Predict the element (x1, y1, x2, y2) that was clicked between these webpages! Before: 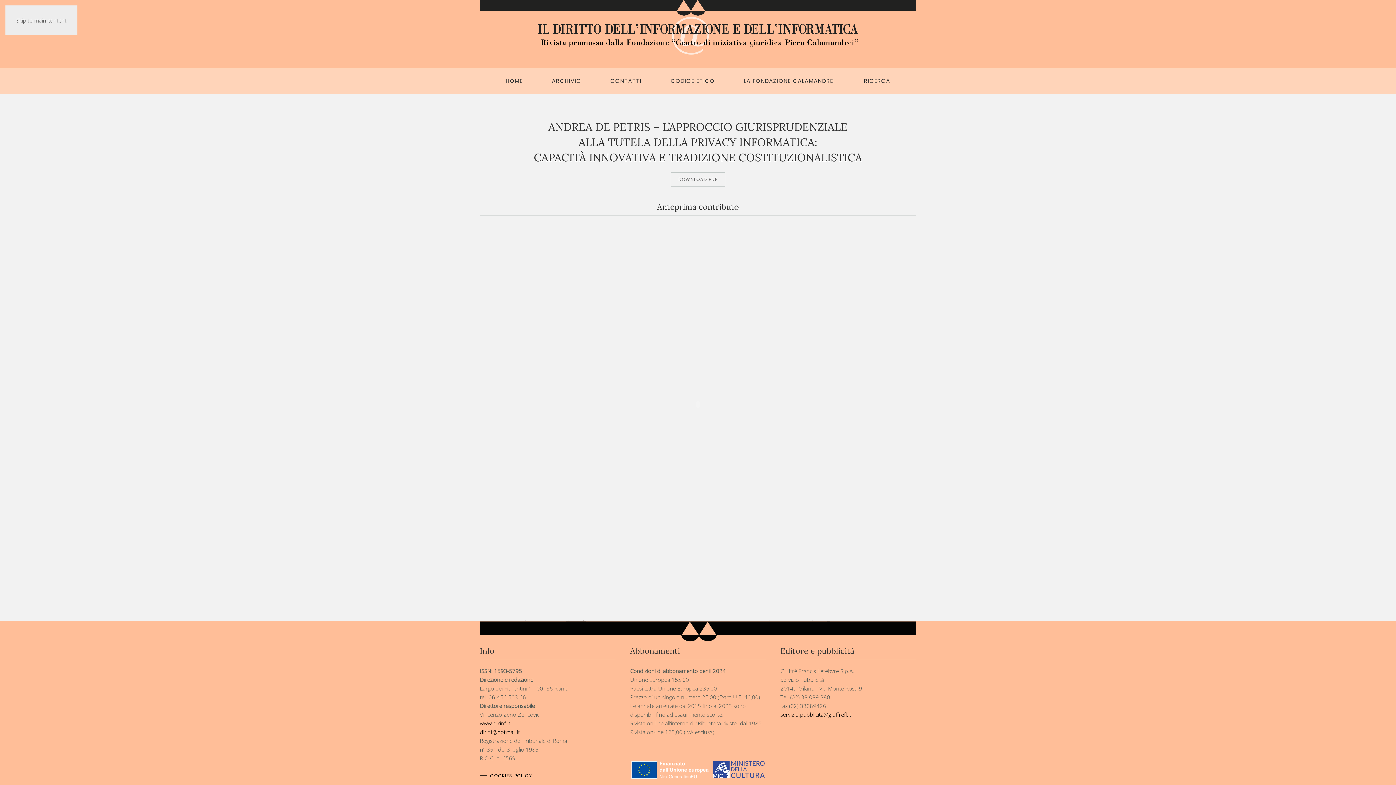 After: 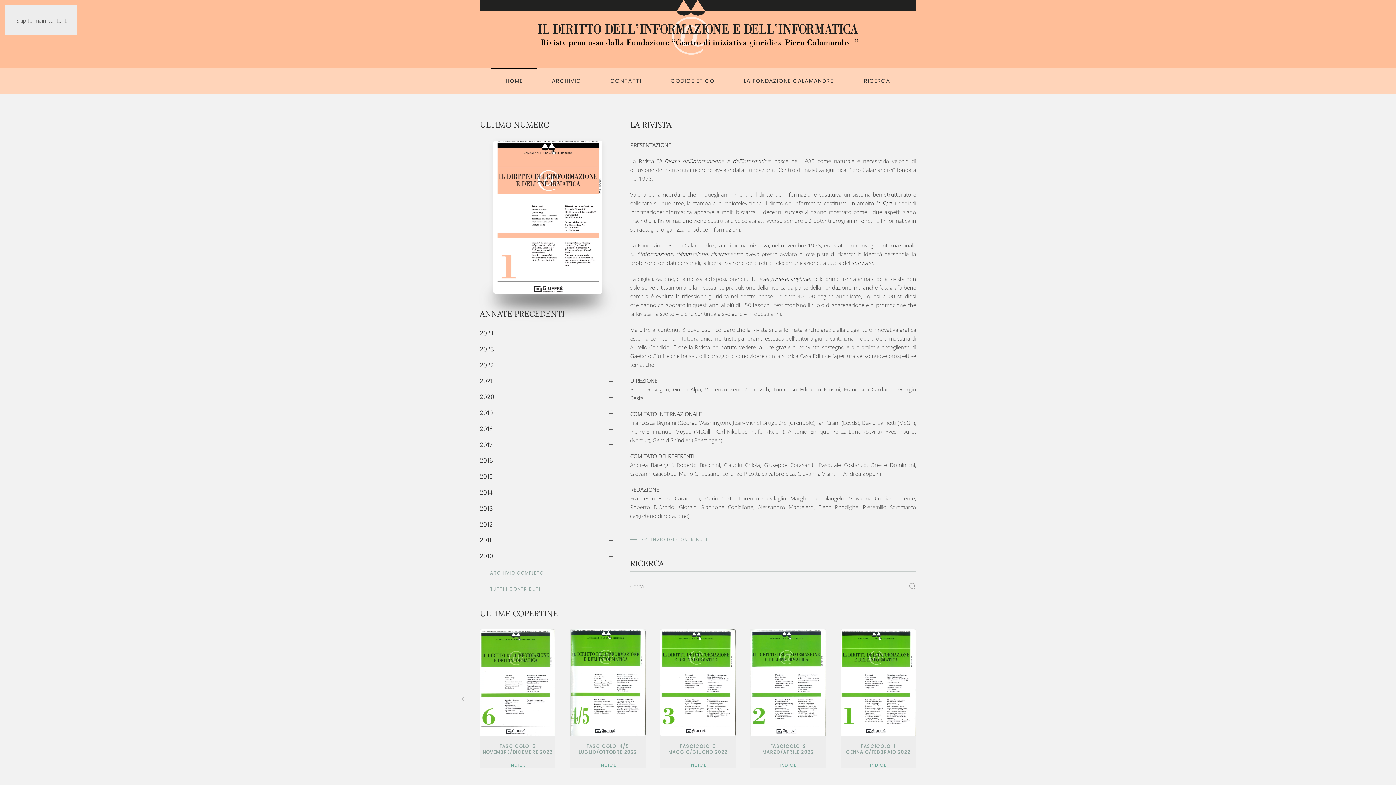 Action: label: HOME bbox: (491, 68, 537, 93)